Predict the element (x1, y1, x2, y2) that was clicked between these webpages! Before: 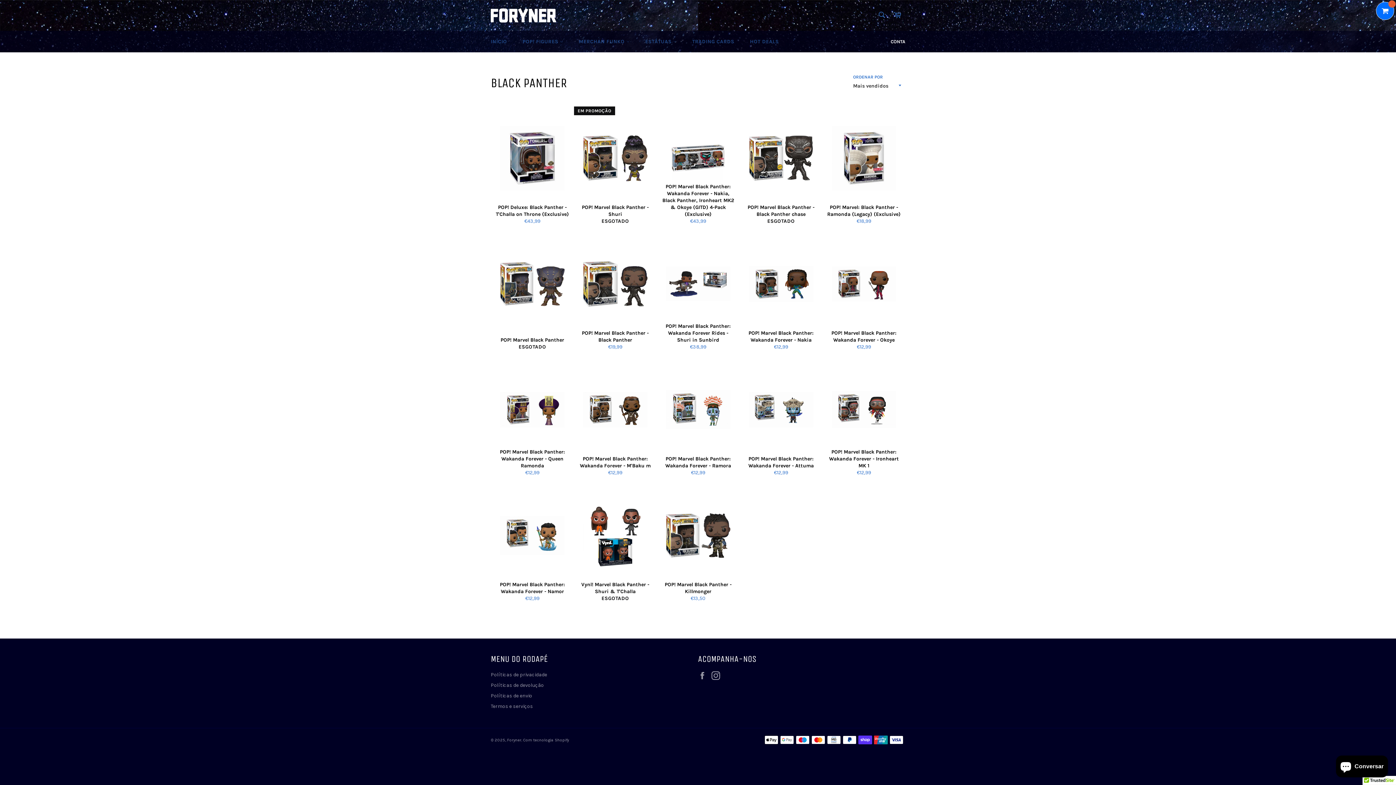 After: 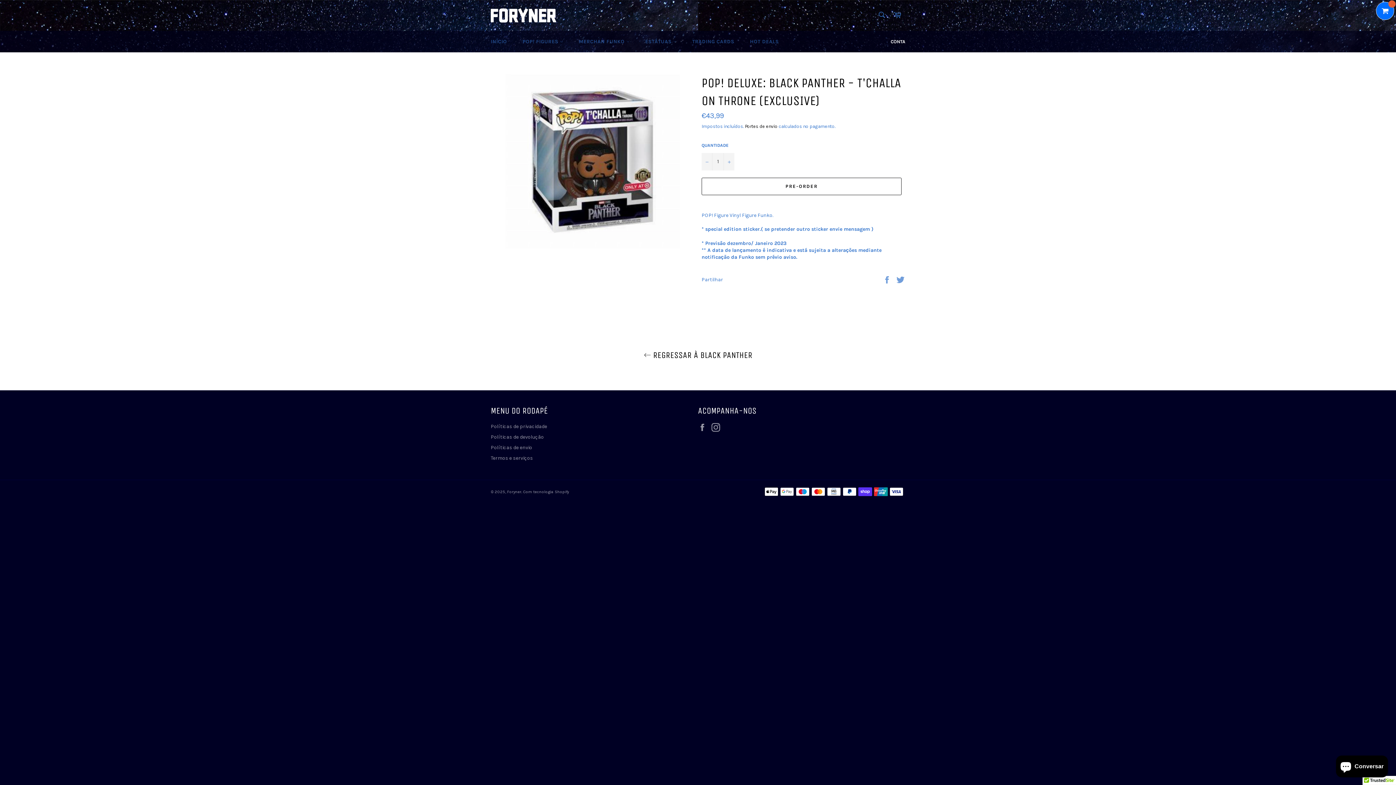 Action: bbox: (490, 106, 573, 232) label: POP! Deluxe: Black Panther - T'Challa on Throne (Exclusive)
Preço normal
€43,99